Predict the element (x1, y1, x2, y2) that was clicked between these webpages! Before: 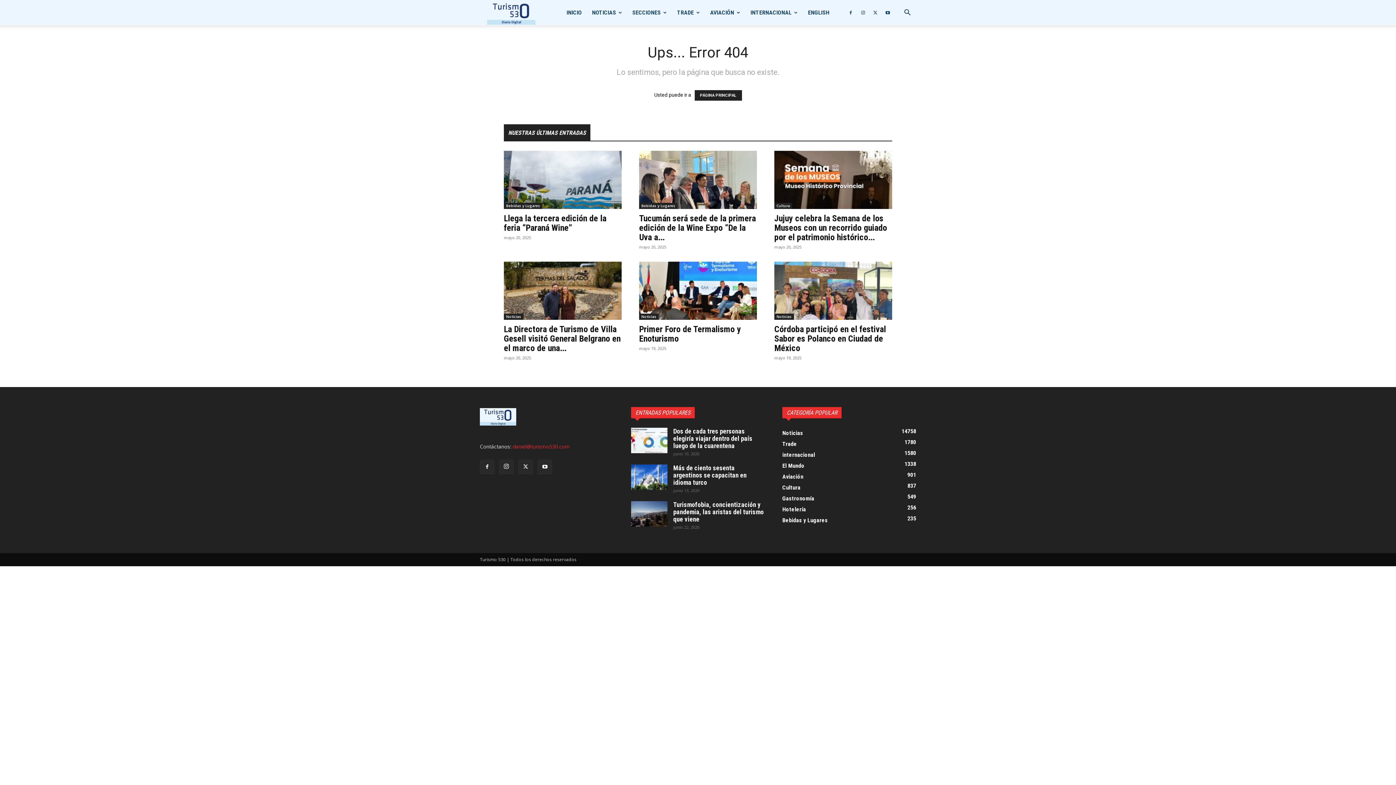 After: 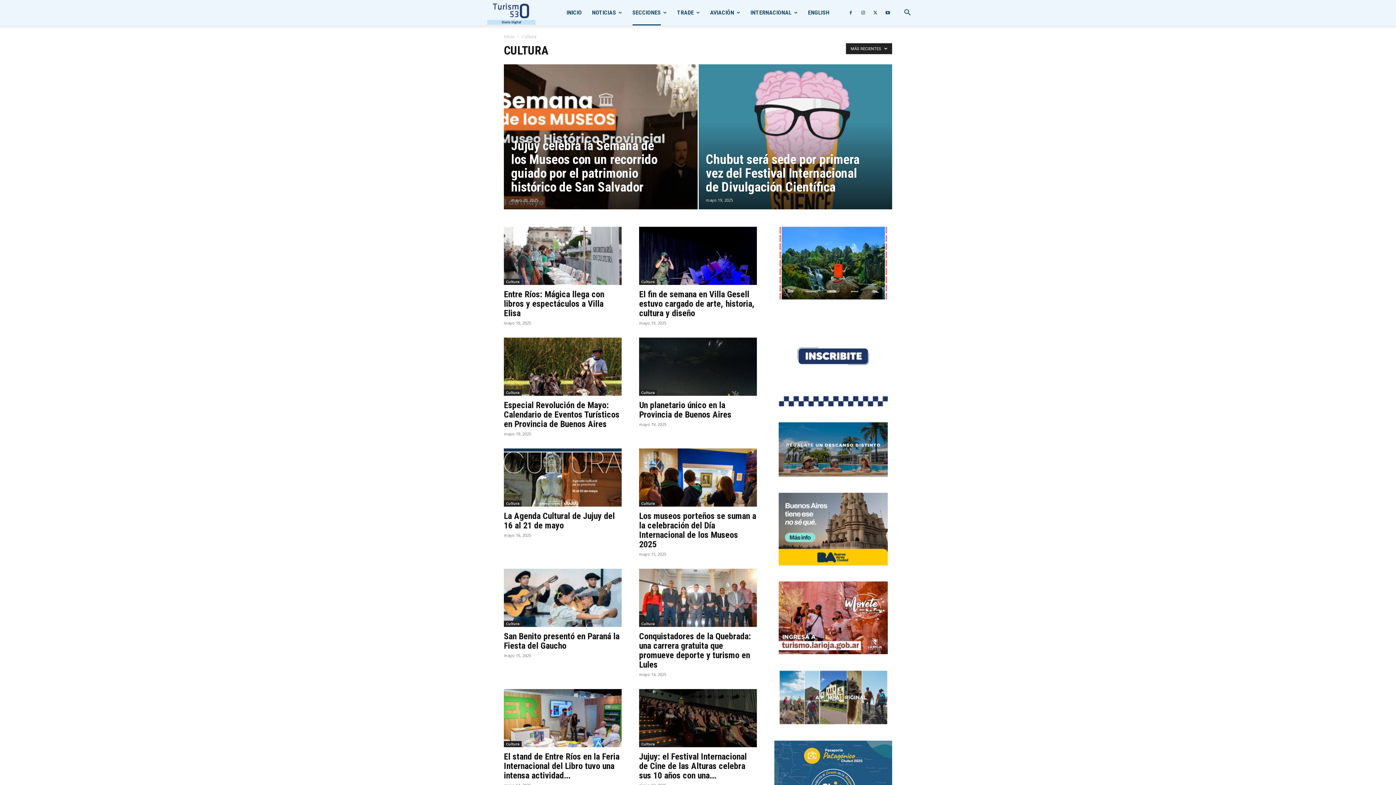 Action: bbox: (774, 202, 792, 209) label: Cultura